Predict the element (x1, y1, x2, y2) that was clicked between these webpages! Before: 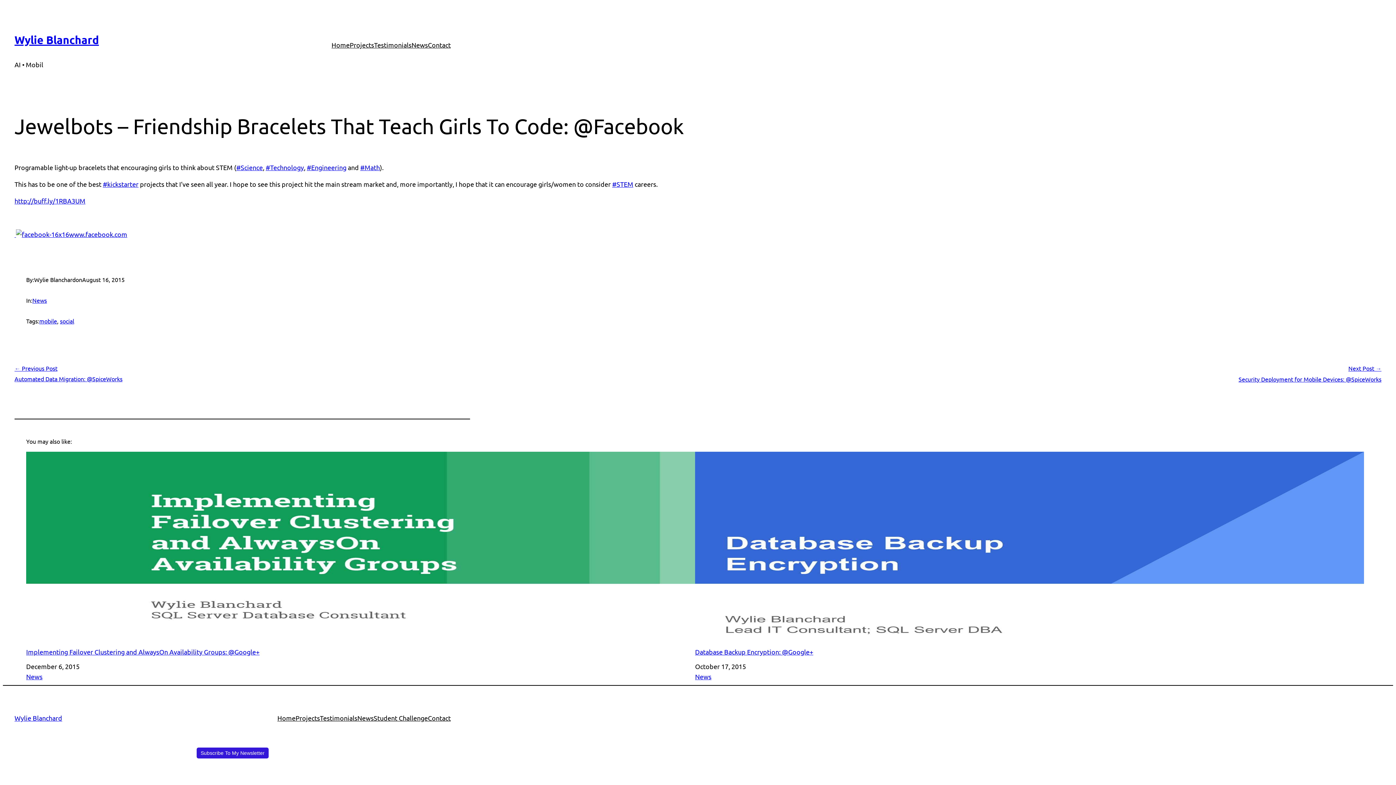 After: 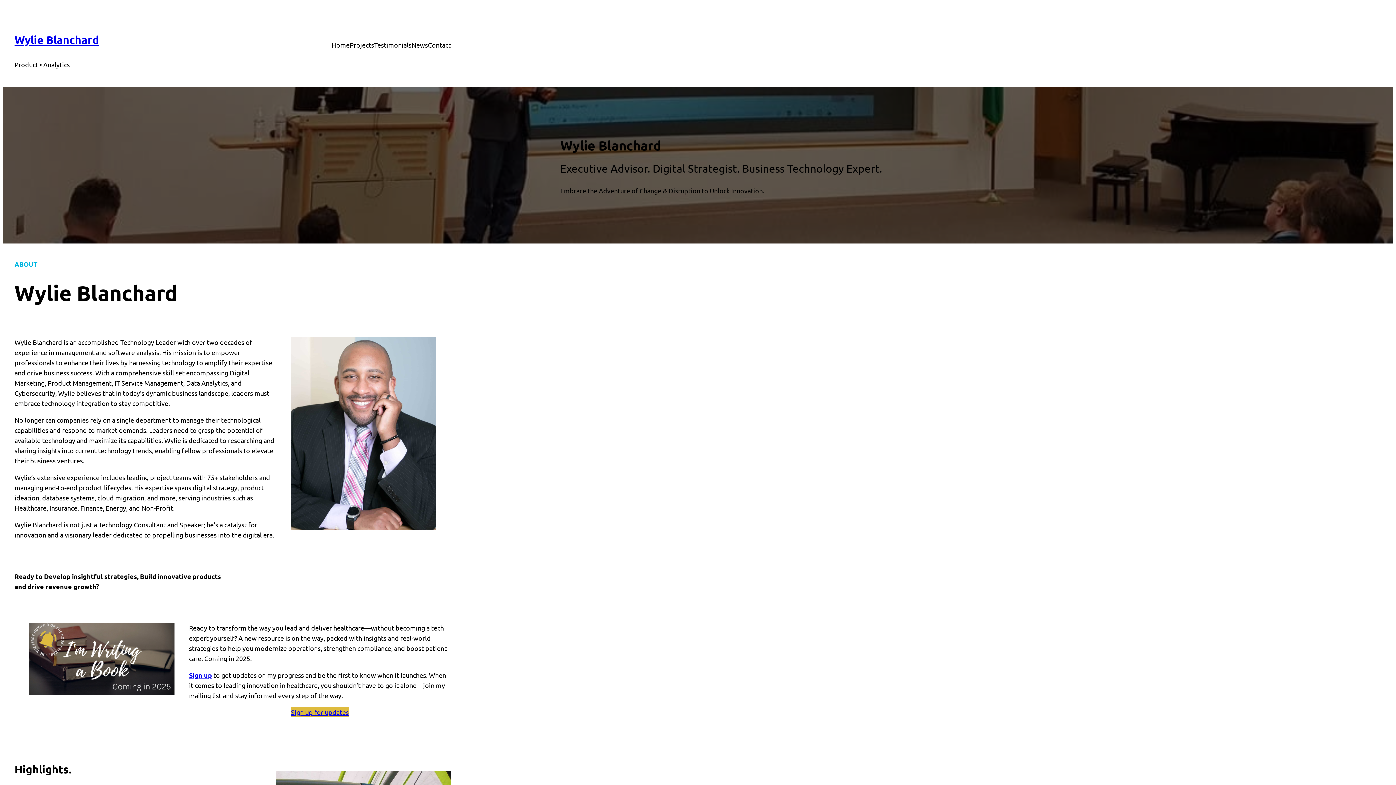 Action: label: Wylie Blanchard bbox: (14, 33, 98, 46)